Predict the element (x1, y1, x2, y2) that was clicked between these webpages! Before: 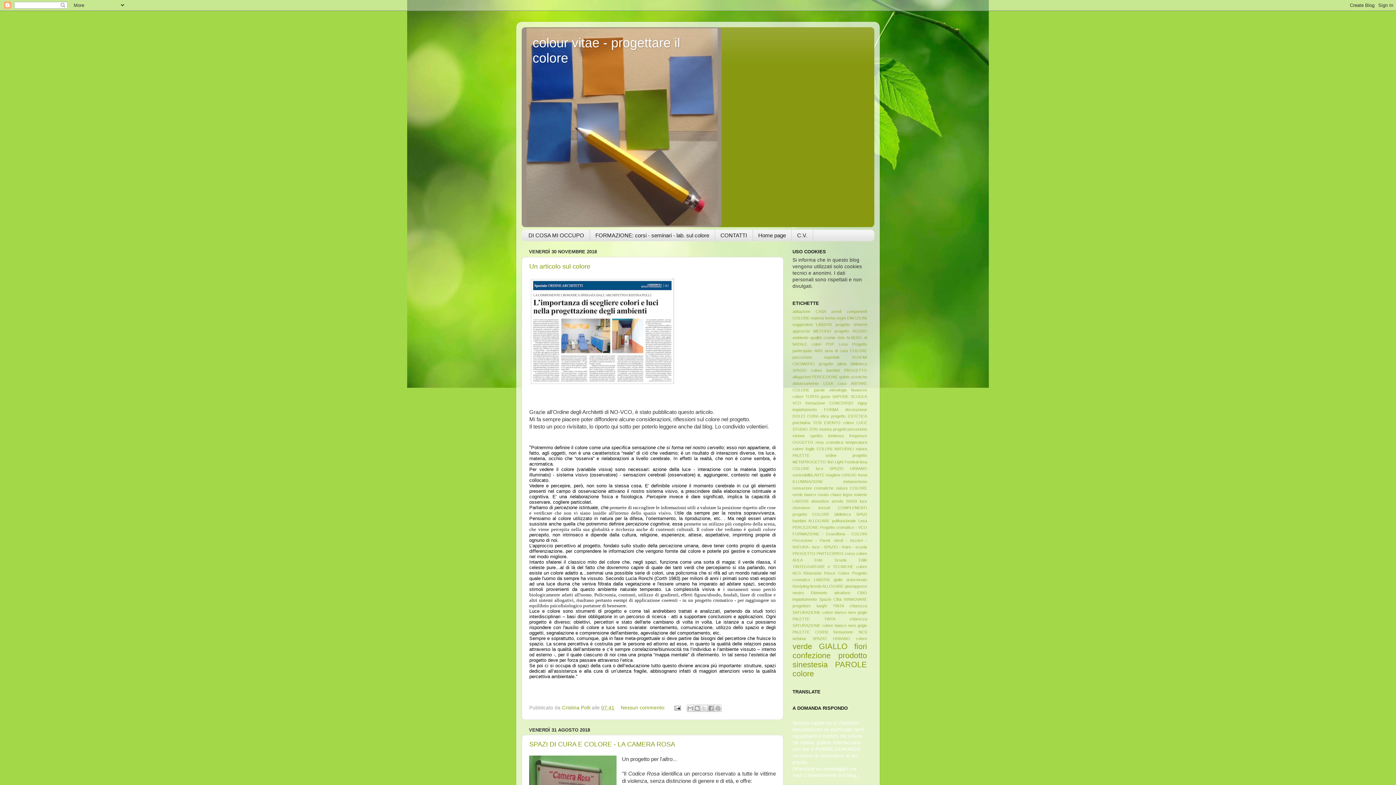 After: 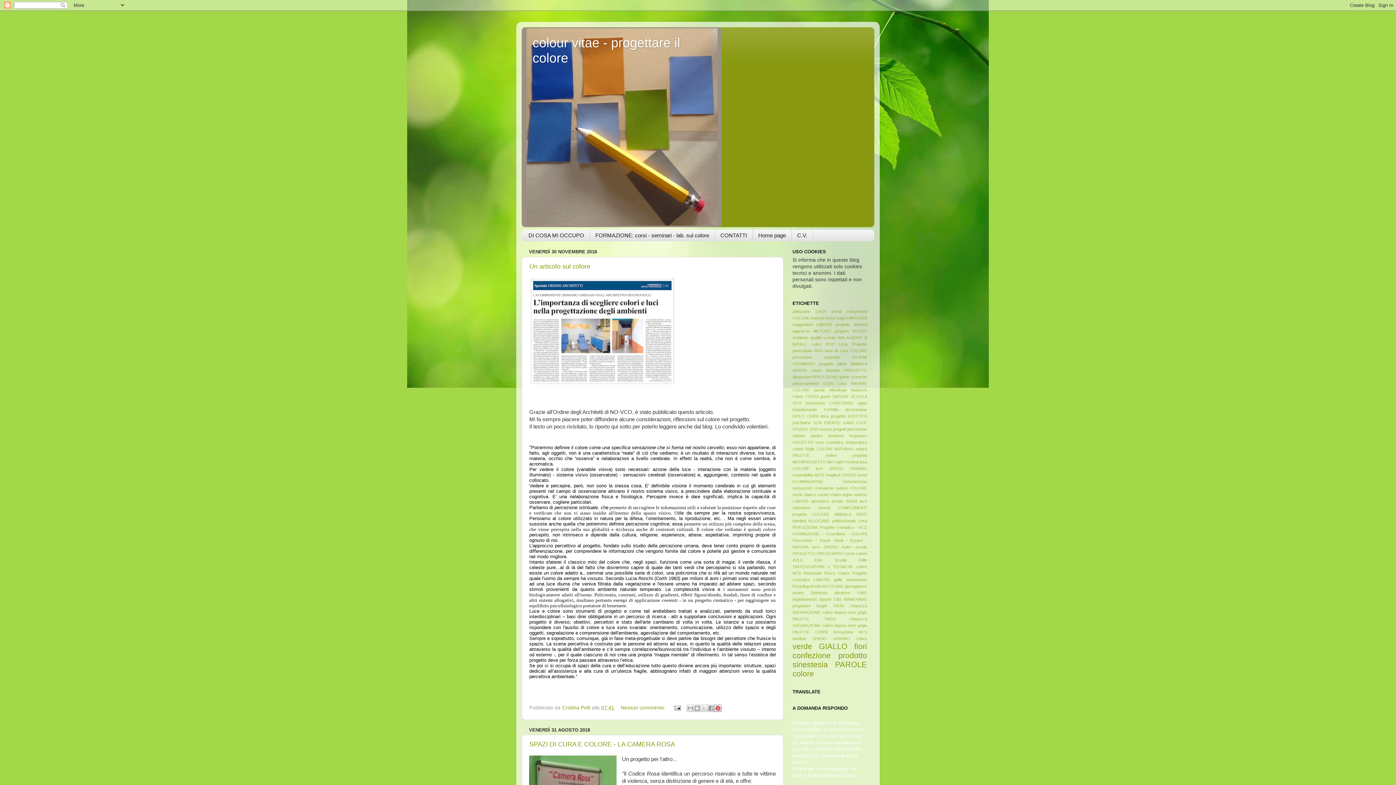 Action: bbox: (714, 704, 721, 712) label: Condividi su Pinterest